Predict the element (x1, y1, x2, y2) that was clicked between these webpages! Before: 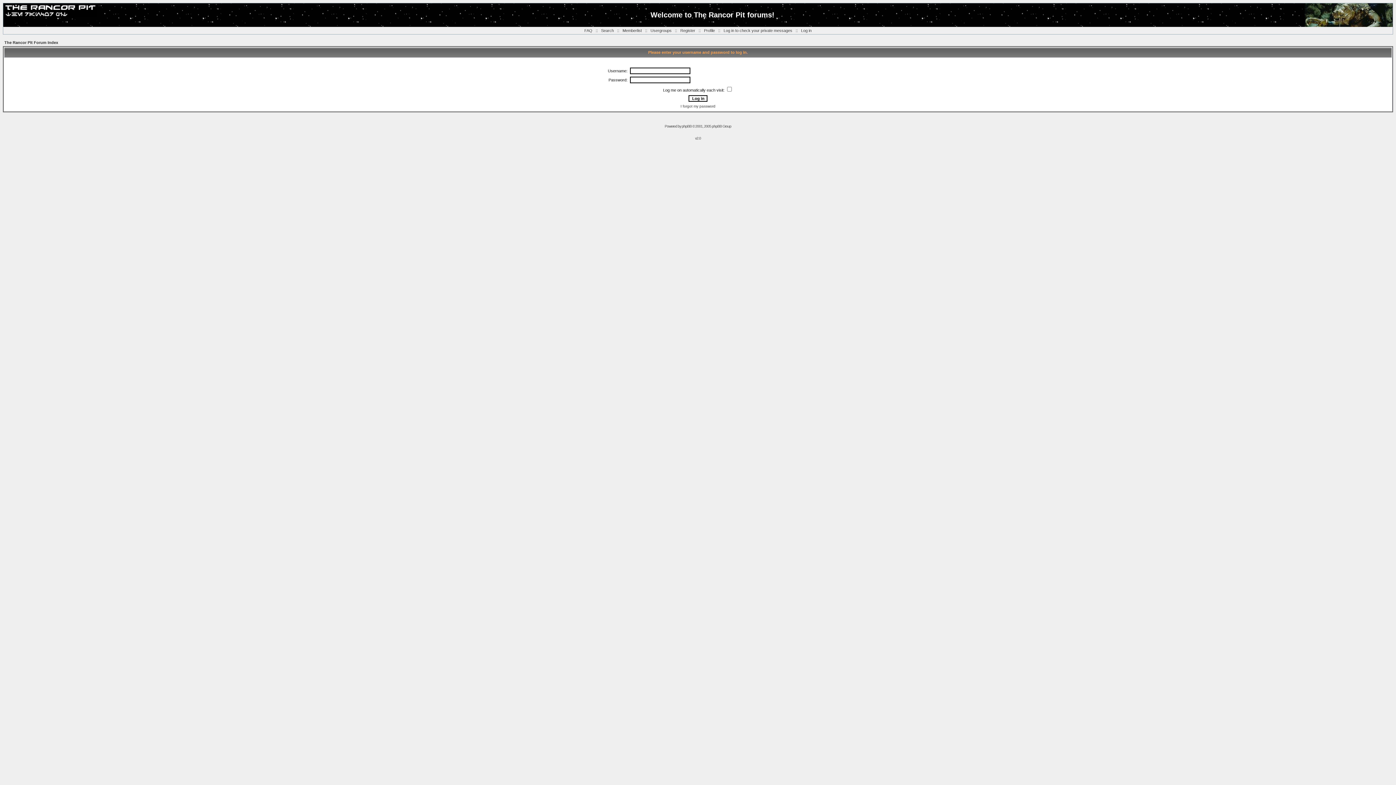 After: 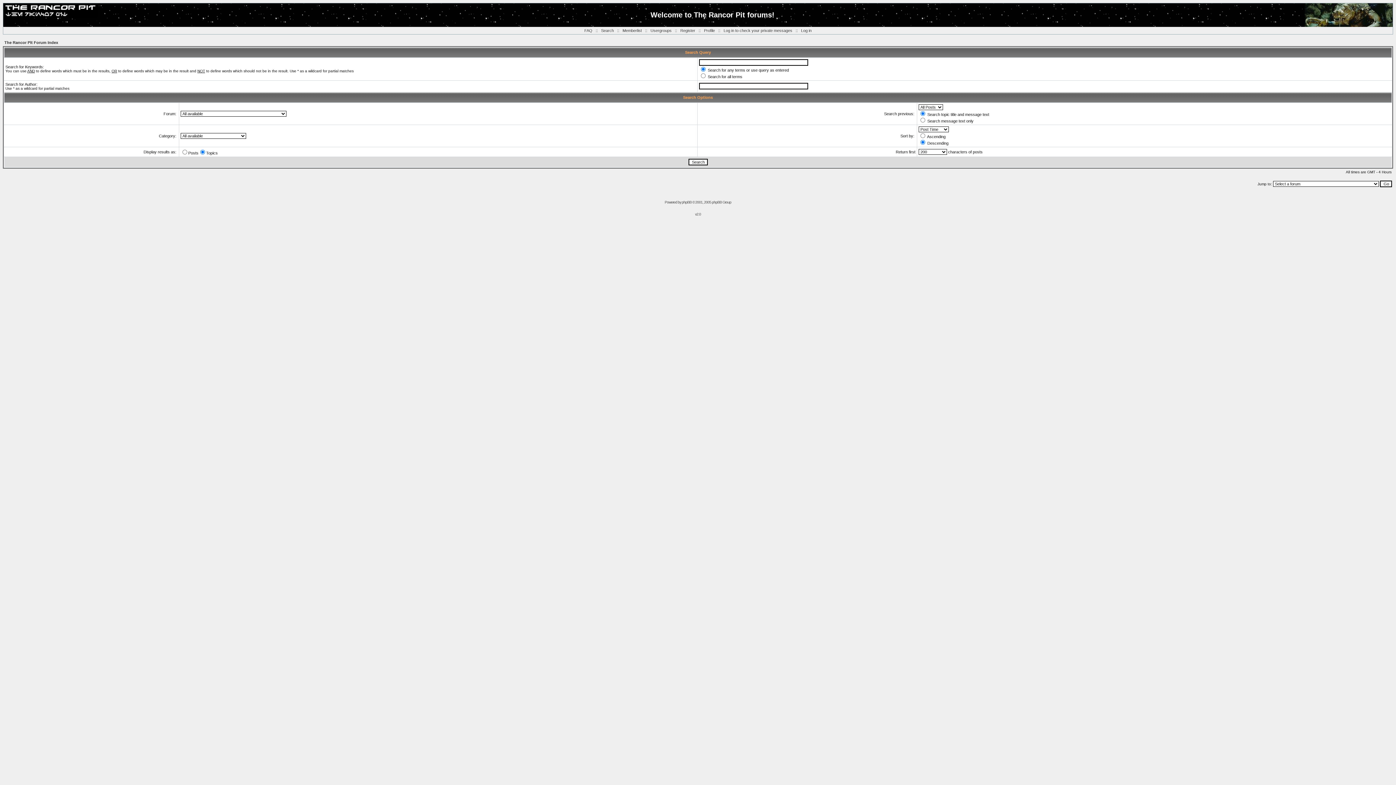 Action: label: Search bbox: (601, 28, 614, 32)